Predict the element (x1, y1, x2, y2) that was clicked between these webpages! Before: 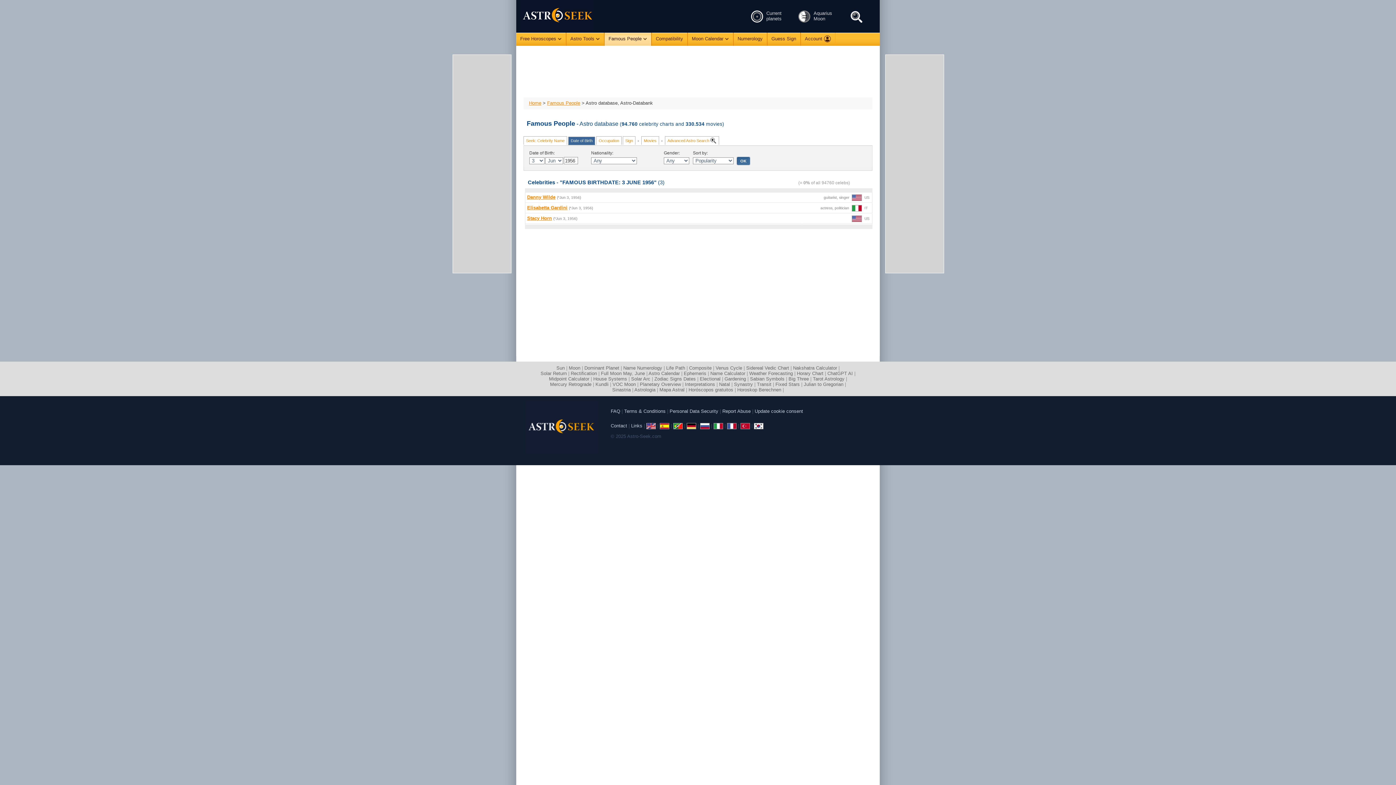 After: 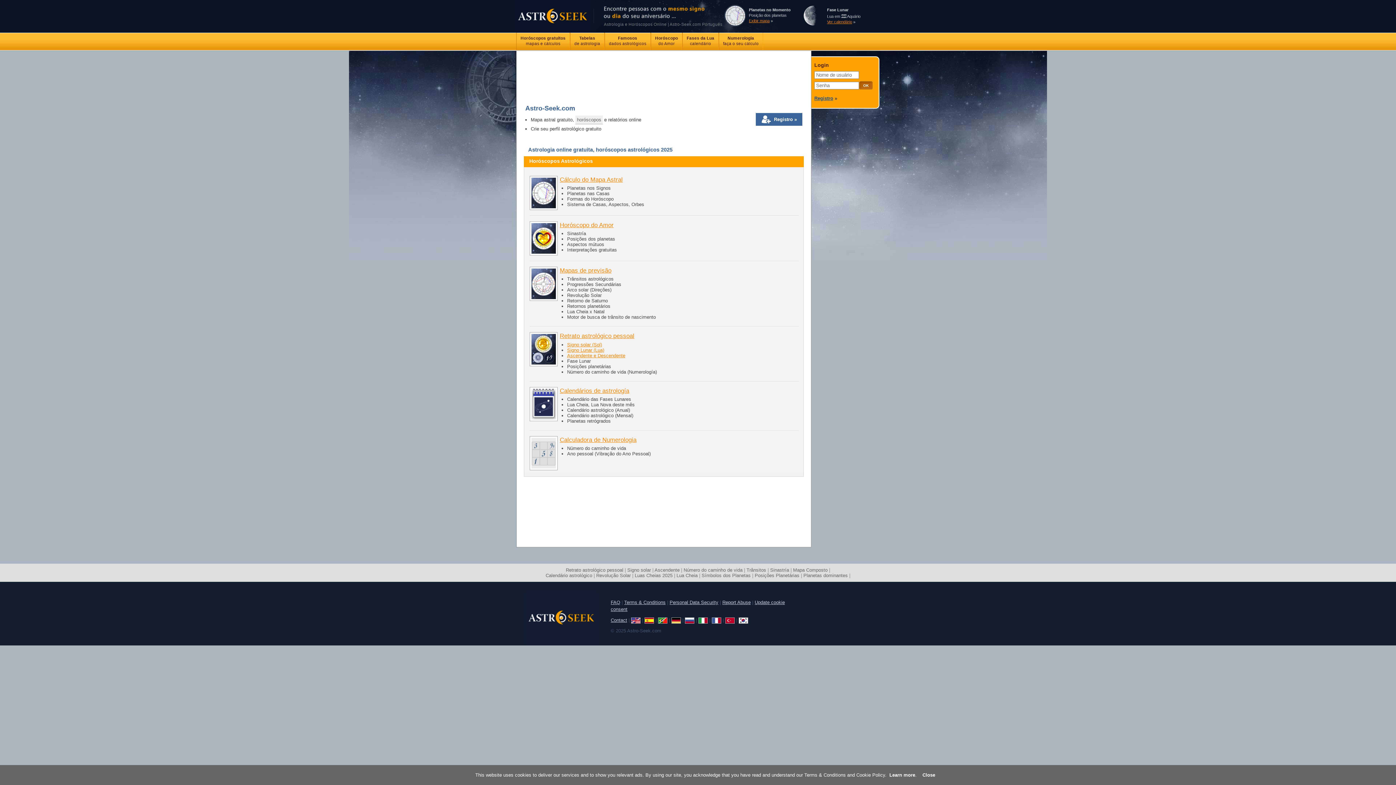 Action: bbox: (673, 423, 682, 428)